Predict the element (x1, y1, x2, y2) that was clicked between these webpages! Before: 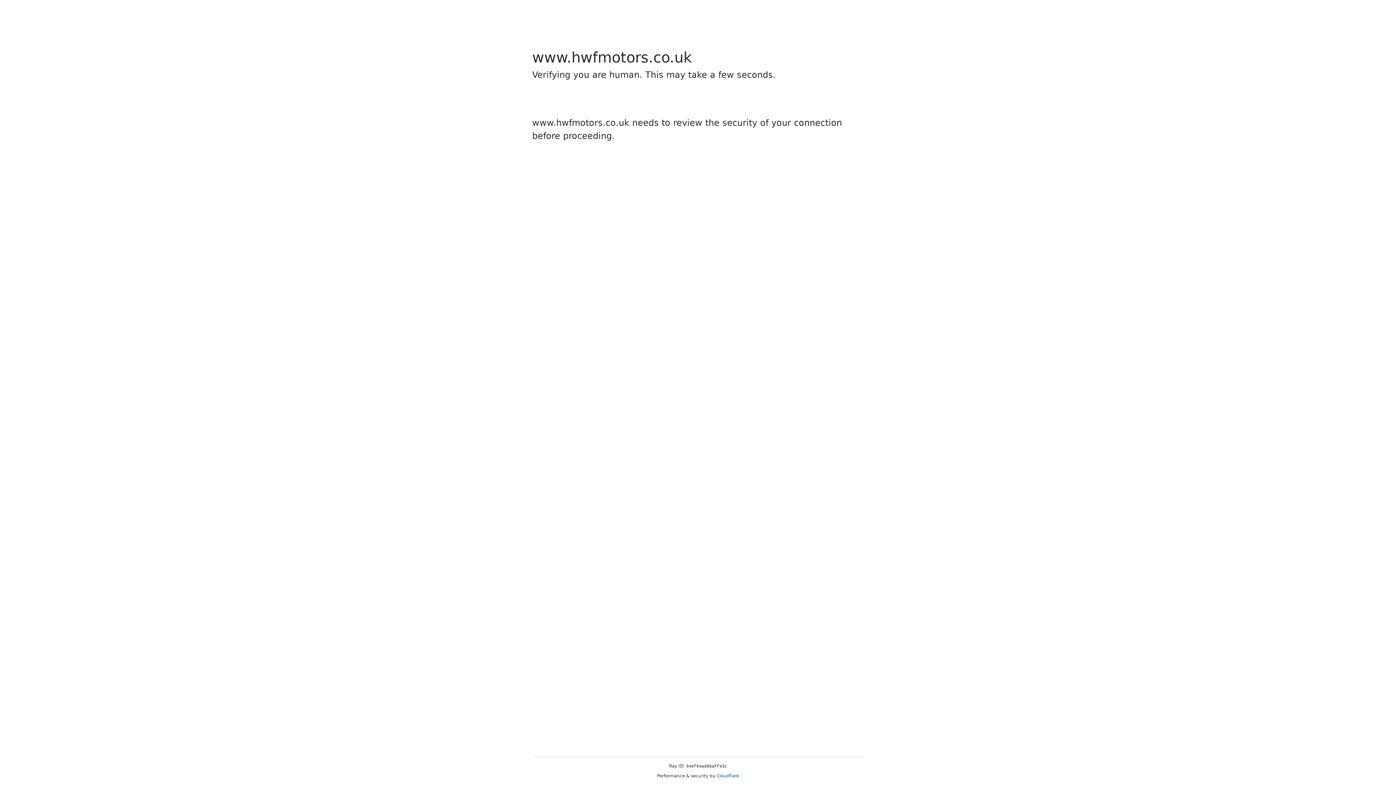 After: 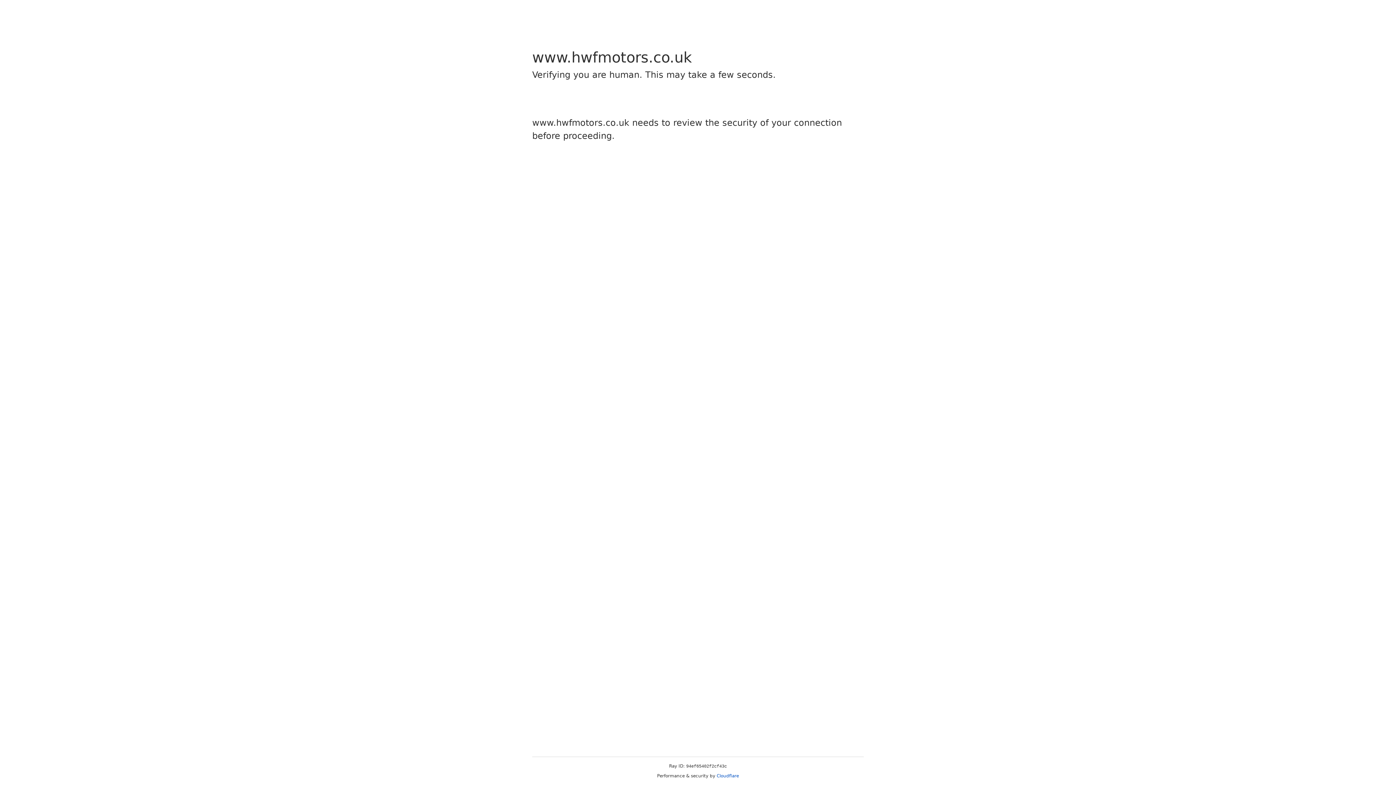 Action: bbox: (716, 773, 739, 778) label: Cloudflare